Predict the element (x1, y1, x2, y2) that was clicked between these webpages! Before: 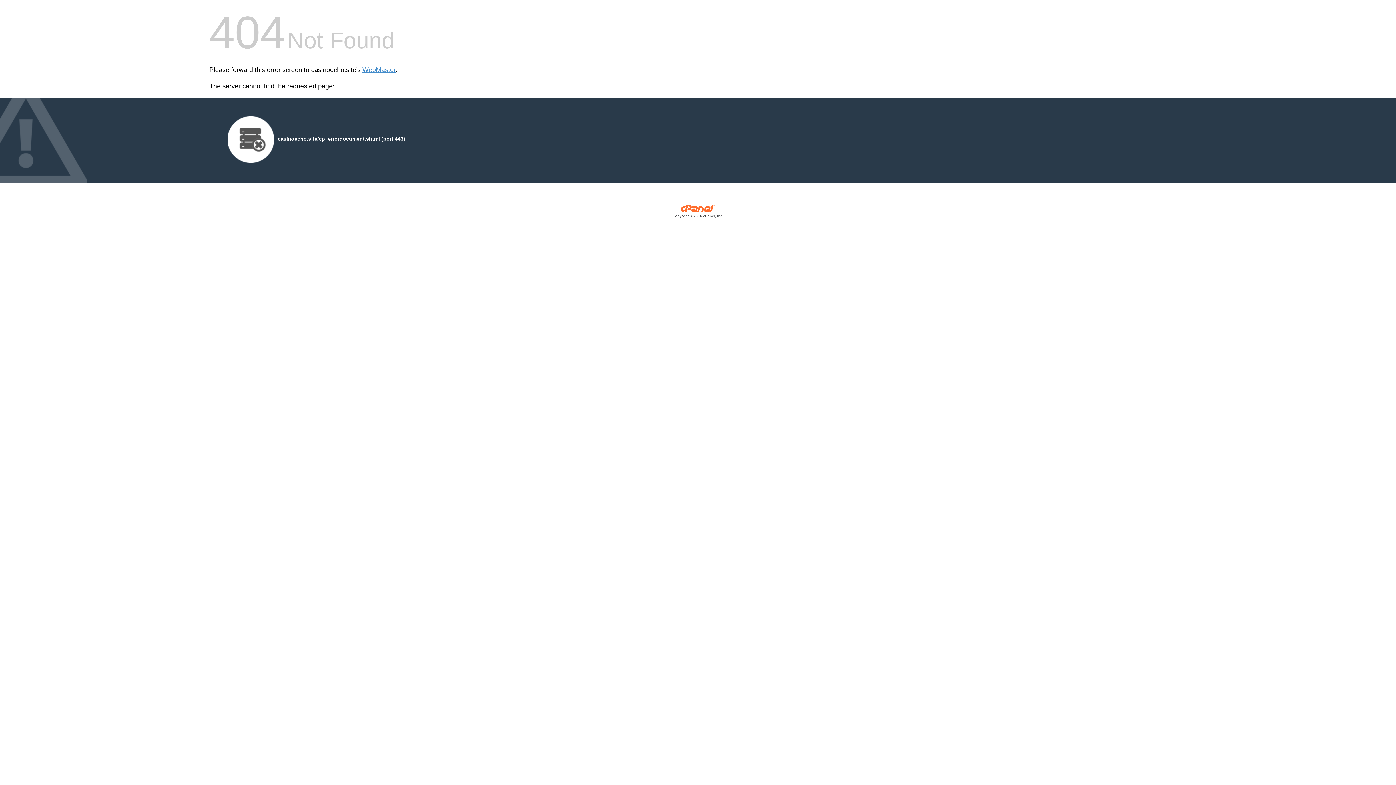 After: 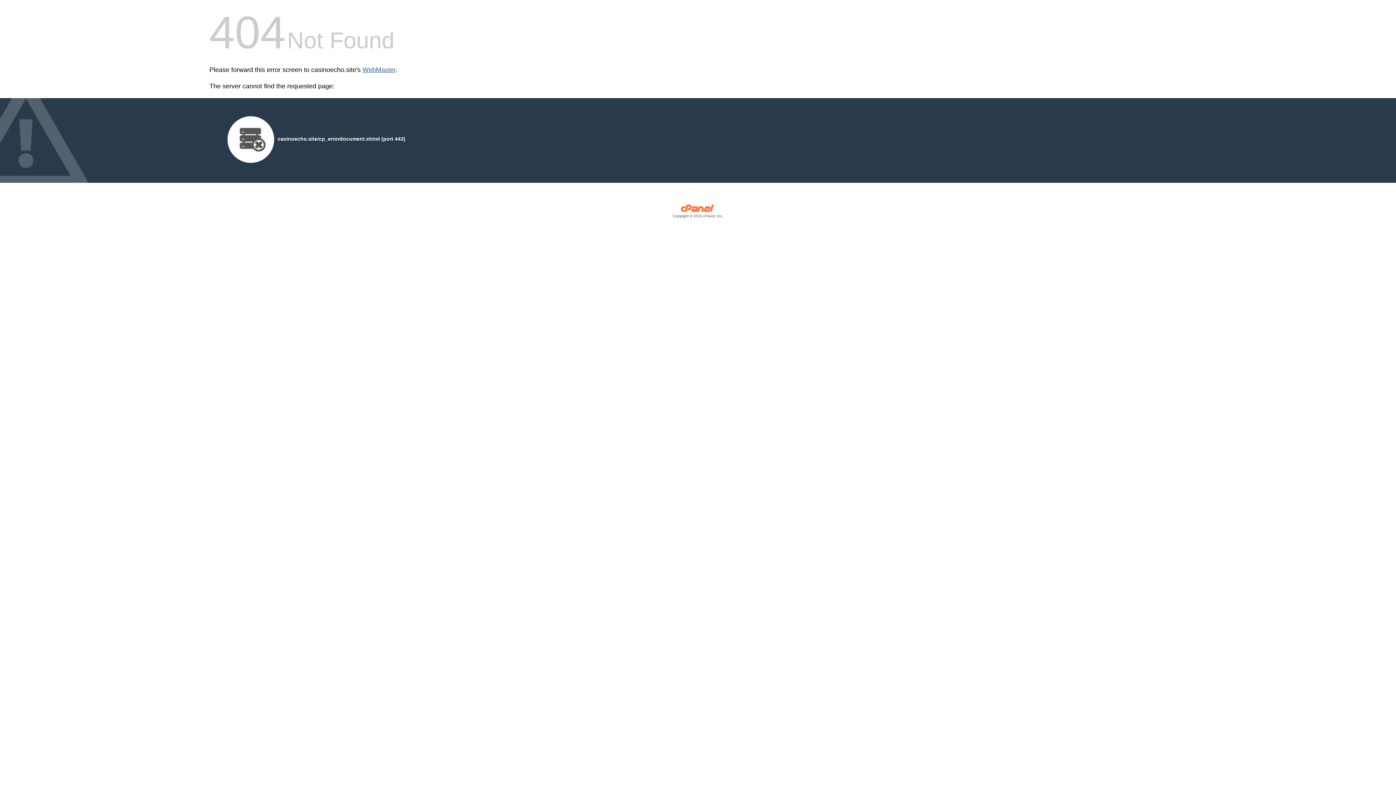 Action: bbox: (362, 66, 395, 73) label: WebMaster